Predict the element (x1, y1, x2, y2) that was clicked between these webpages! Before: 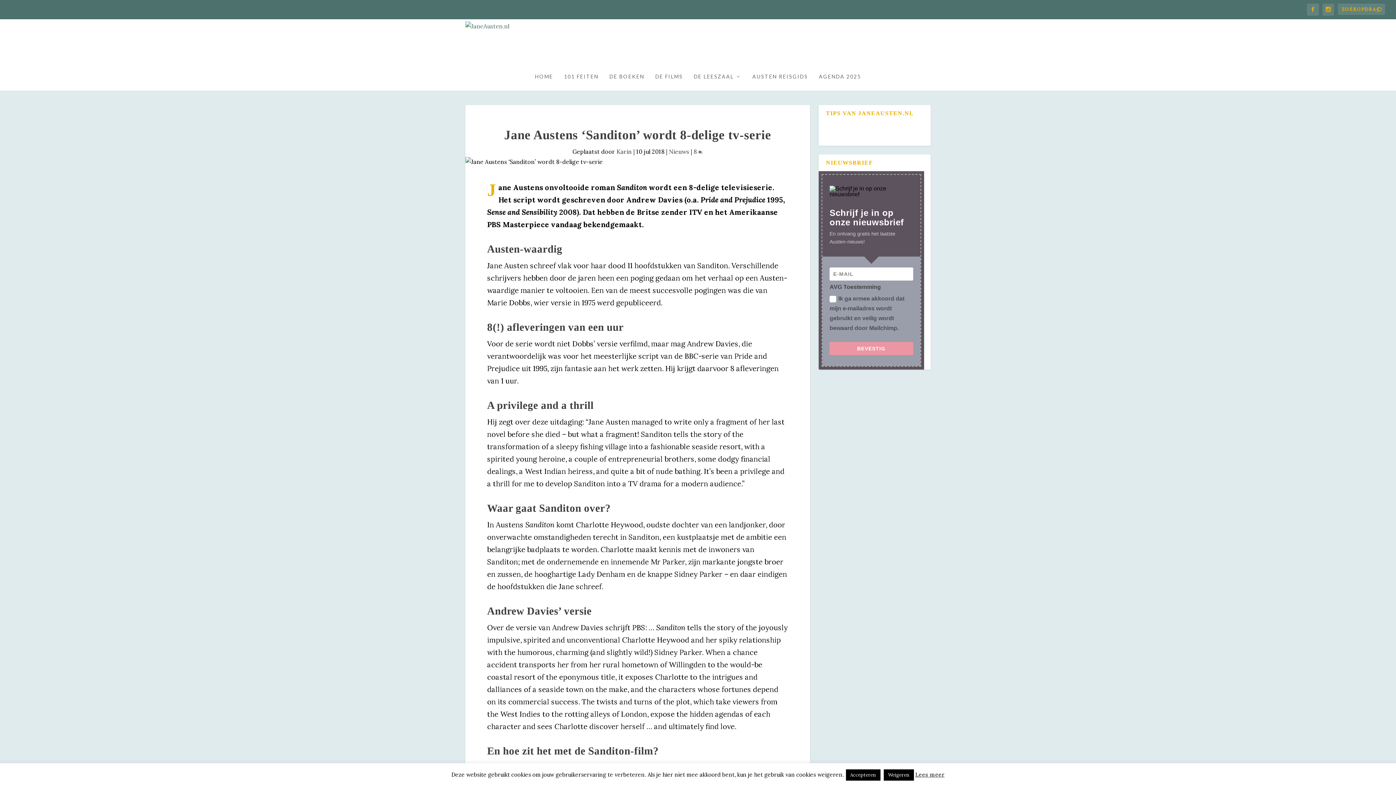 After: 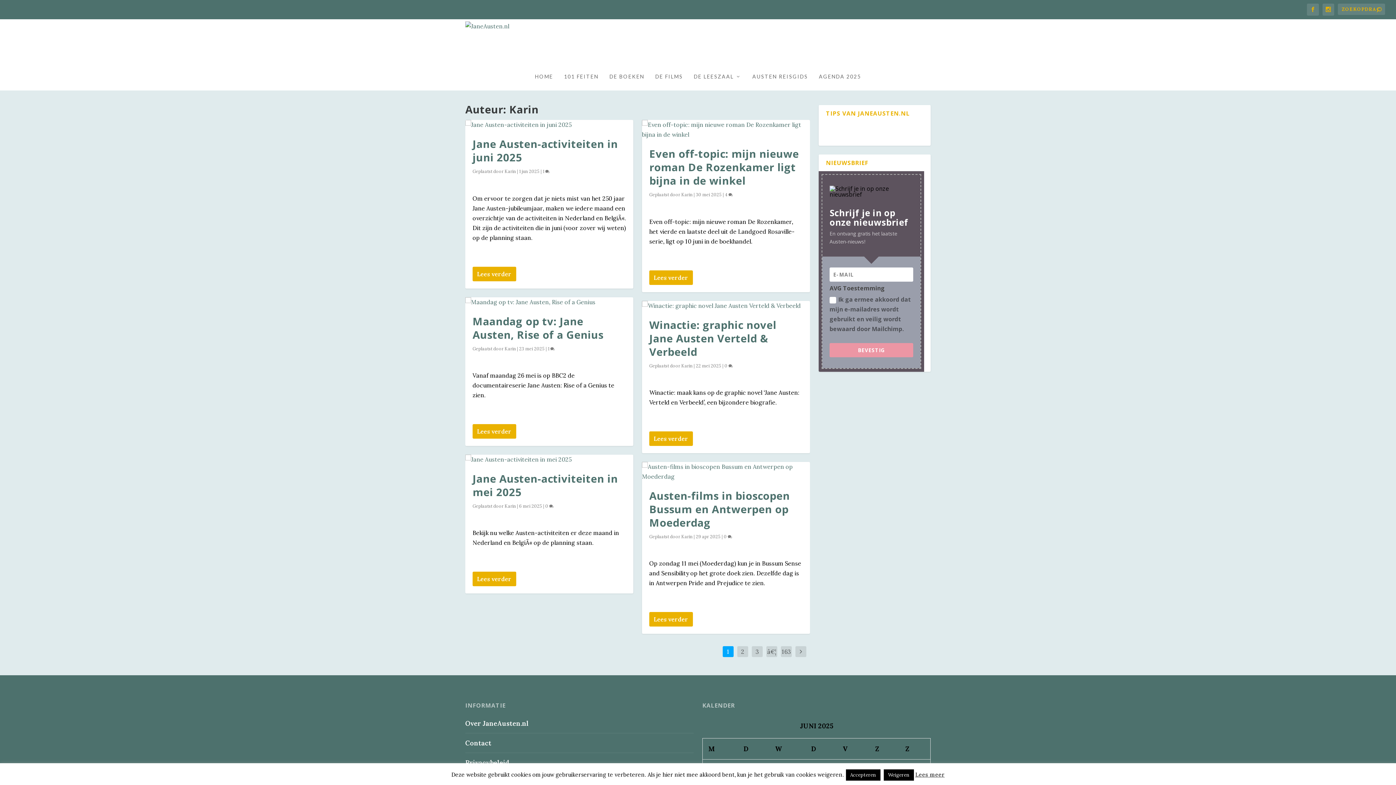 Action: bbox: (616, 148, 632, 155) label: Karin